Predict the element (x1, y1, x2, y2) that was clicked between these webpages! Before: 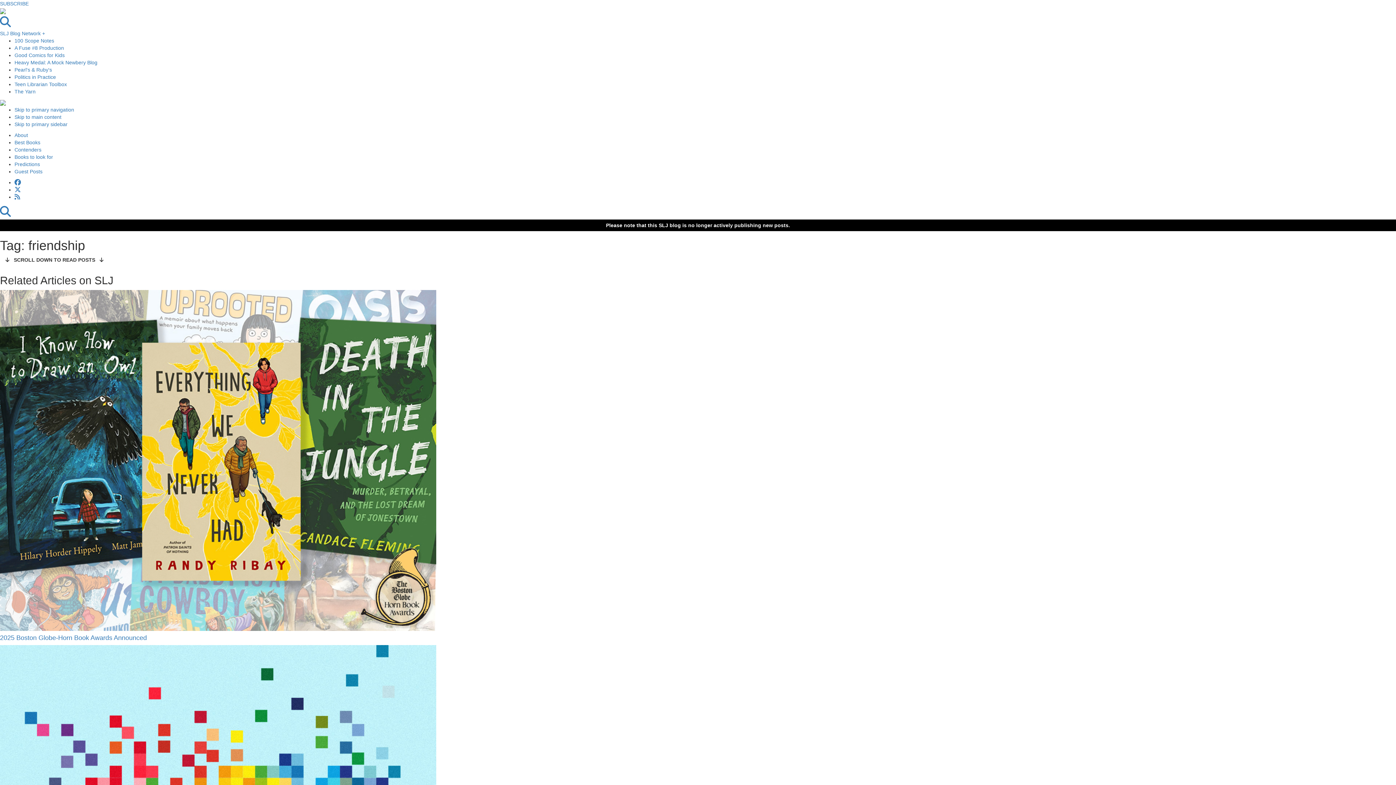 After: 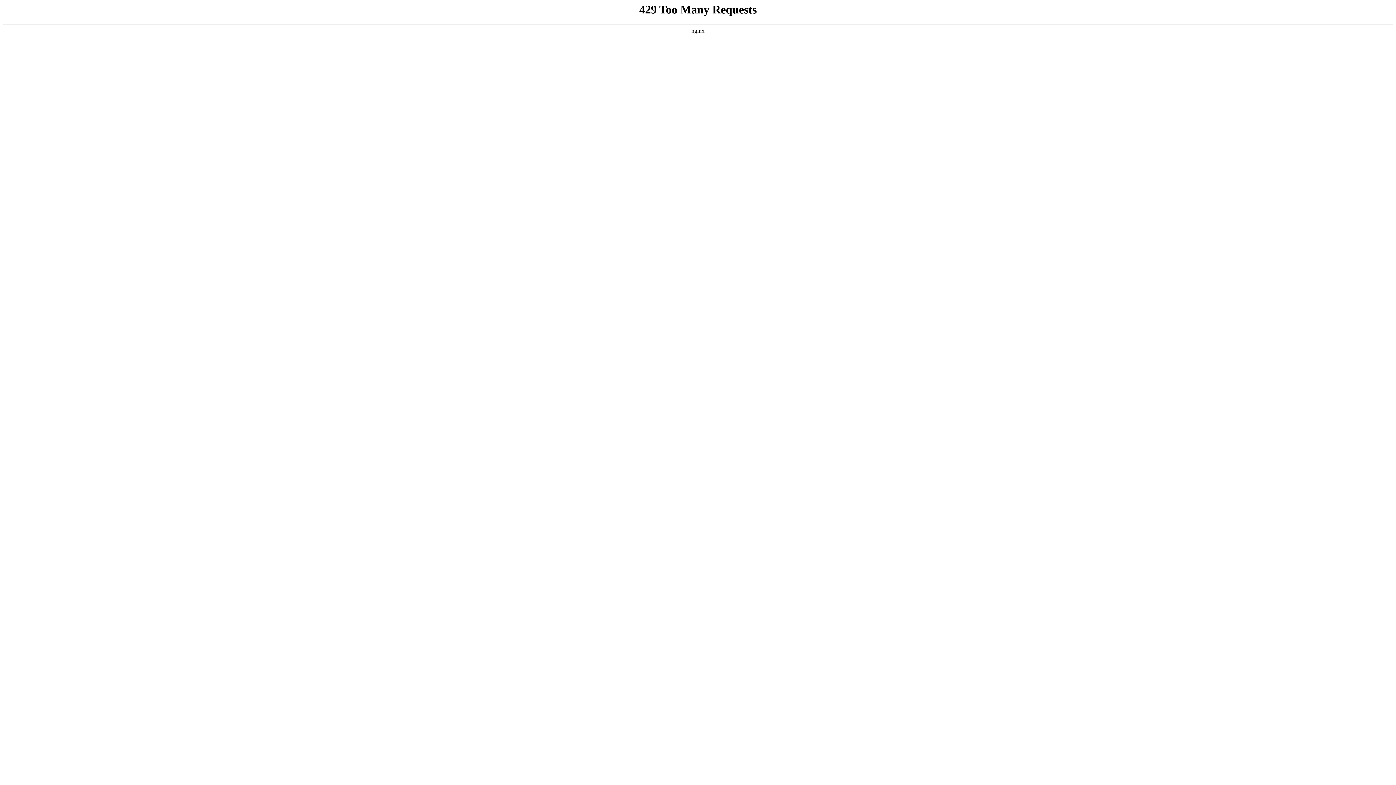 Action: bbox: (14, 161, 40, 167) label: Predictions